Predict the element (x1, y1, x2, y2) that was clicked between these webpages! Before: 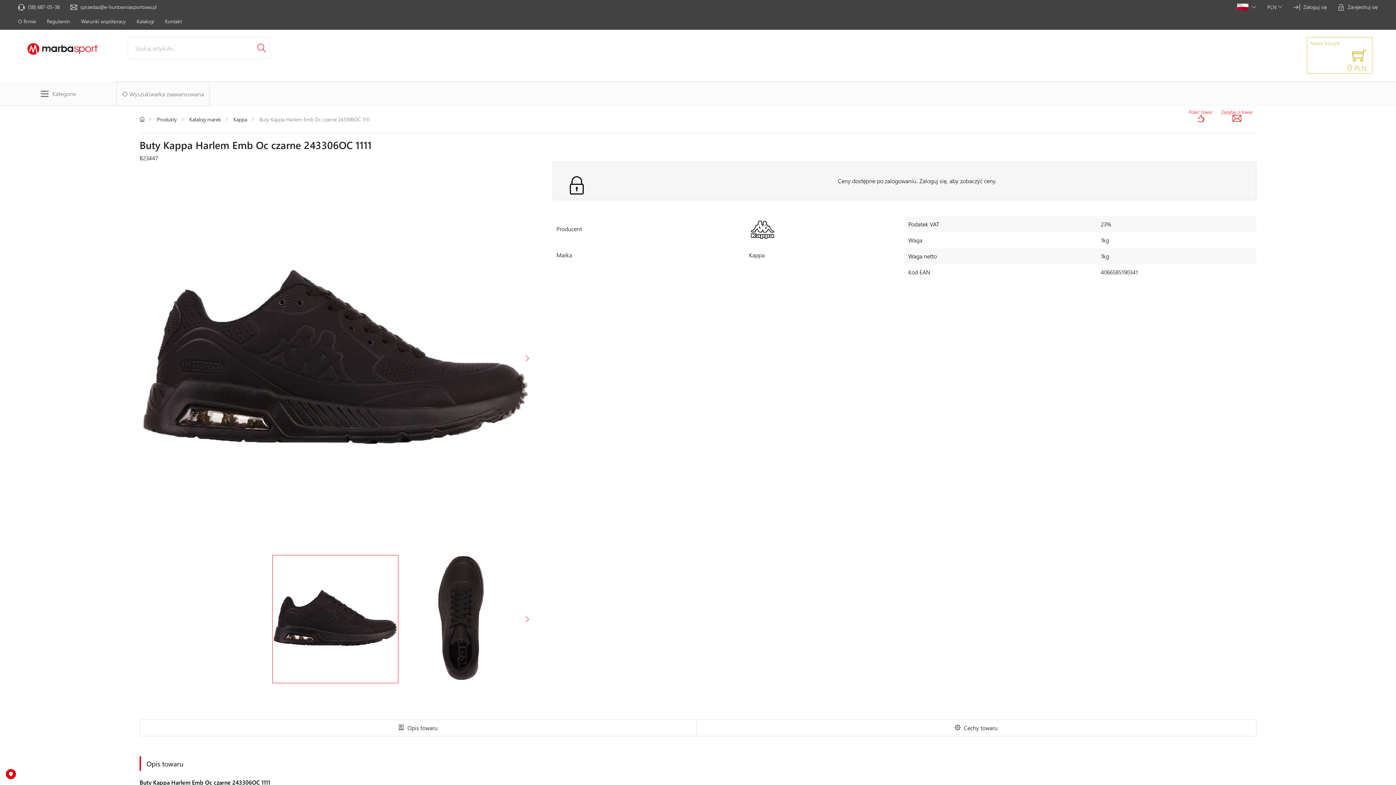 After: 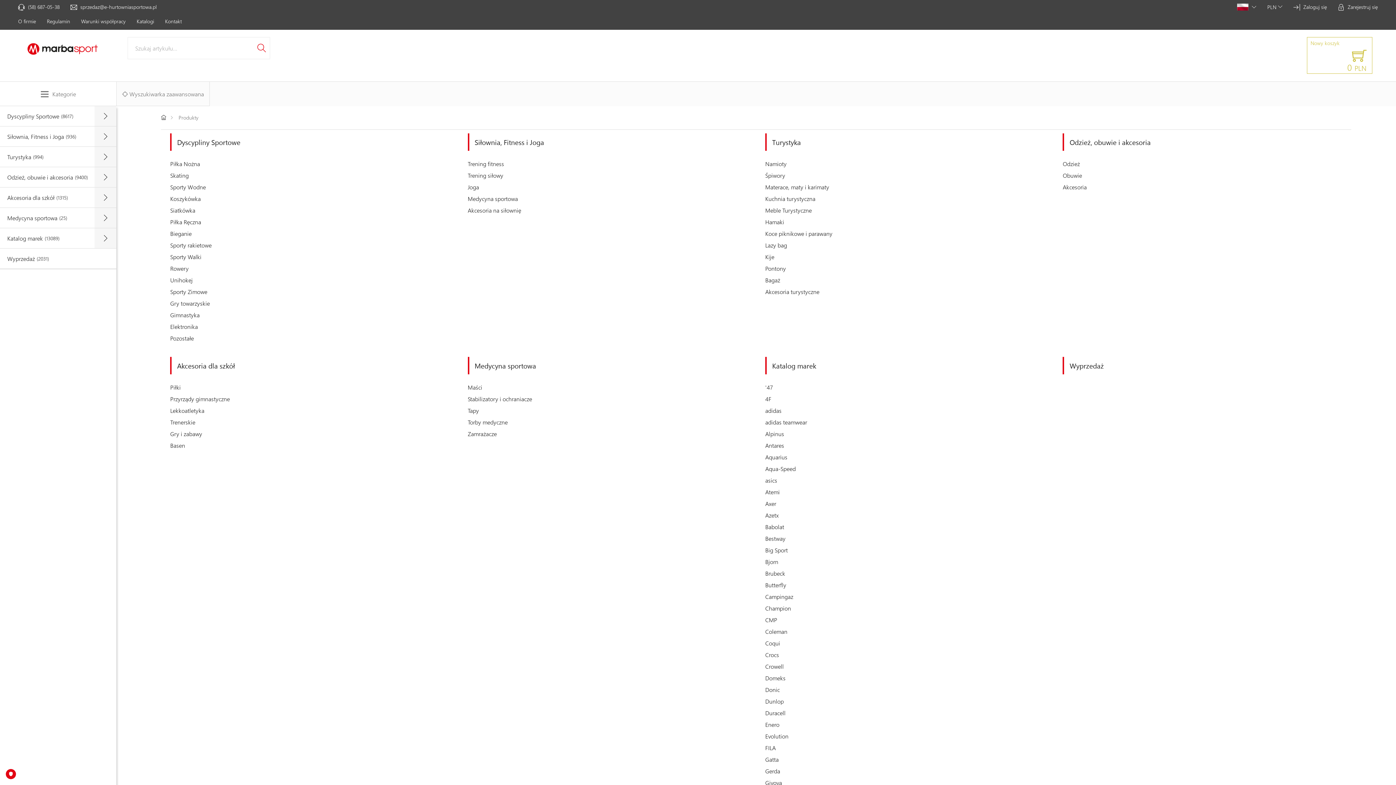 Action: bbox: (157, 116, 177, 122) label: Produkty